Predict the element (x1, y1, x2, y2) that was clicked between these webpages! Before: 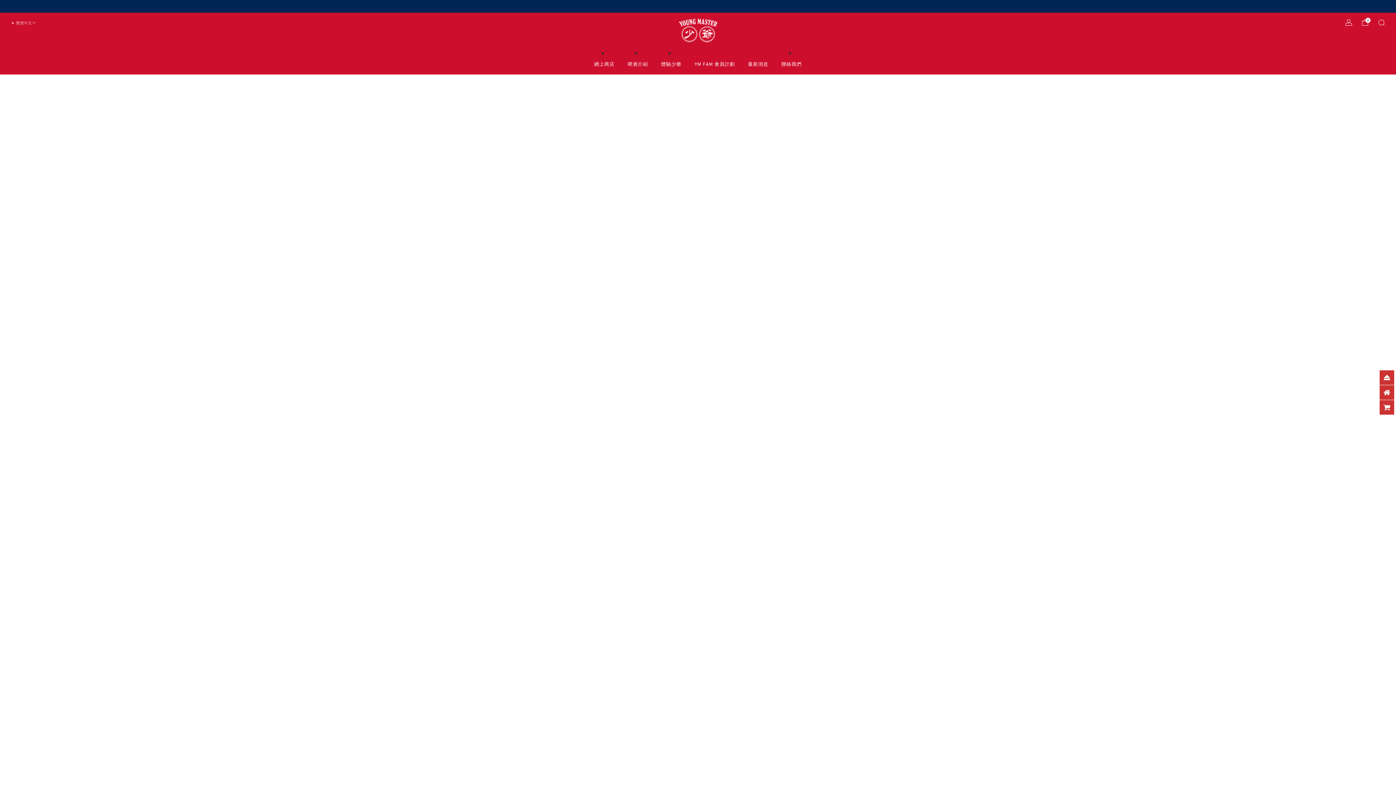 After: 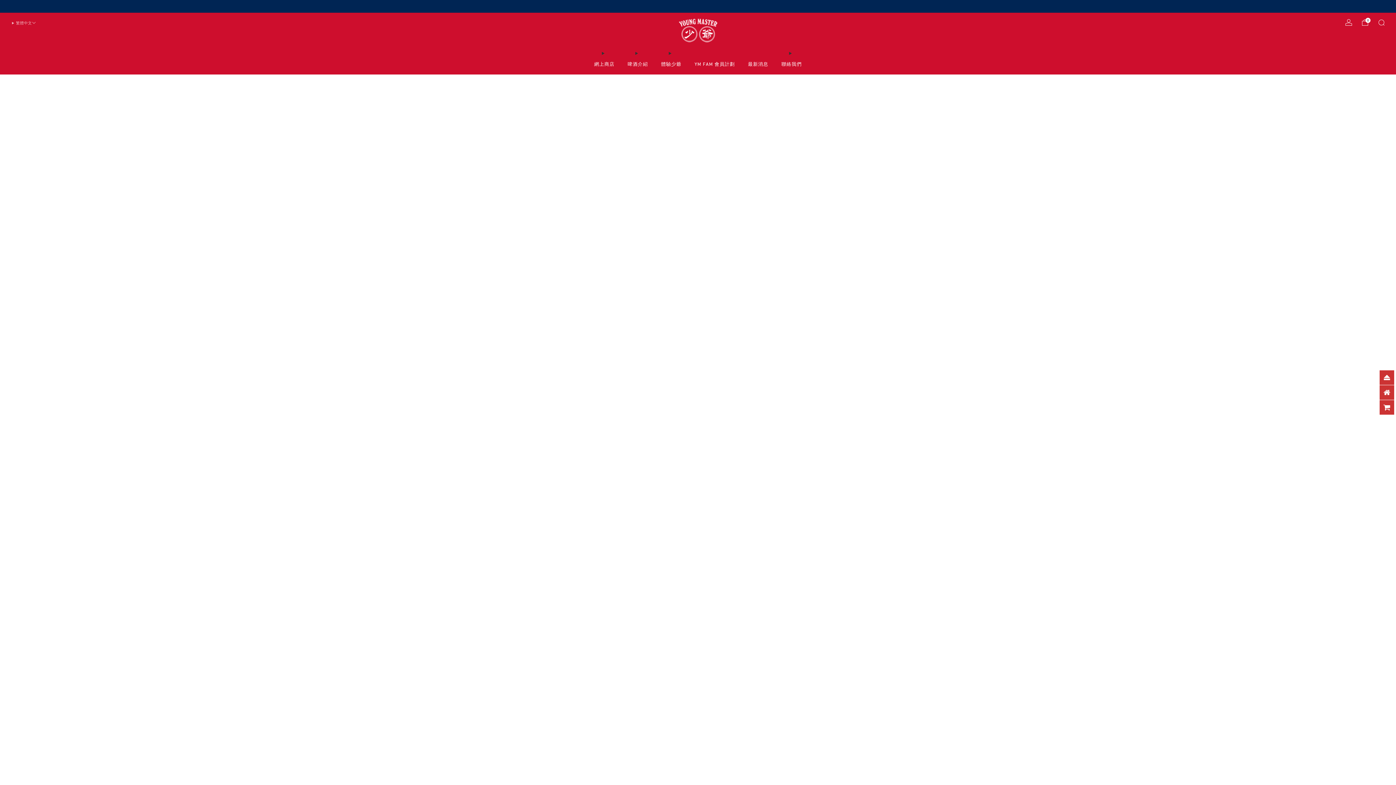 Action: label: 網上商店 bbox: (594, 58, 614, 69)